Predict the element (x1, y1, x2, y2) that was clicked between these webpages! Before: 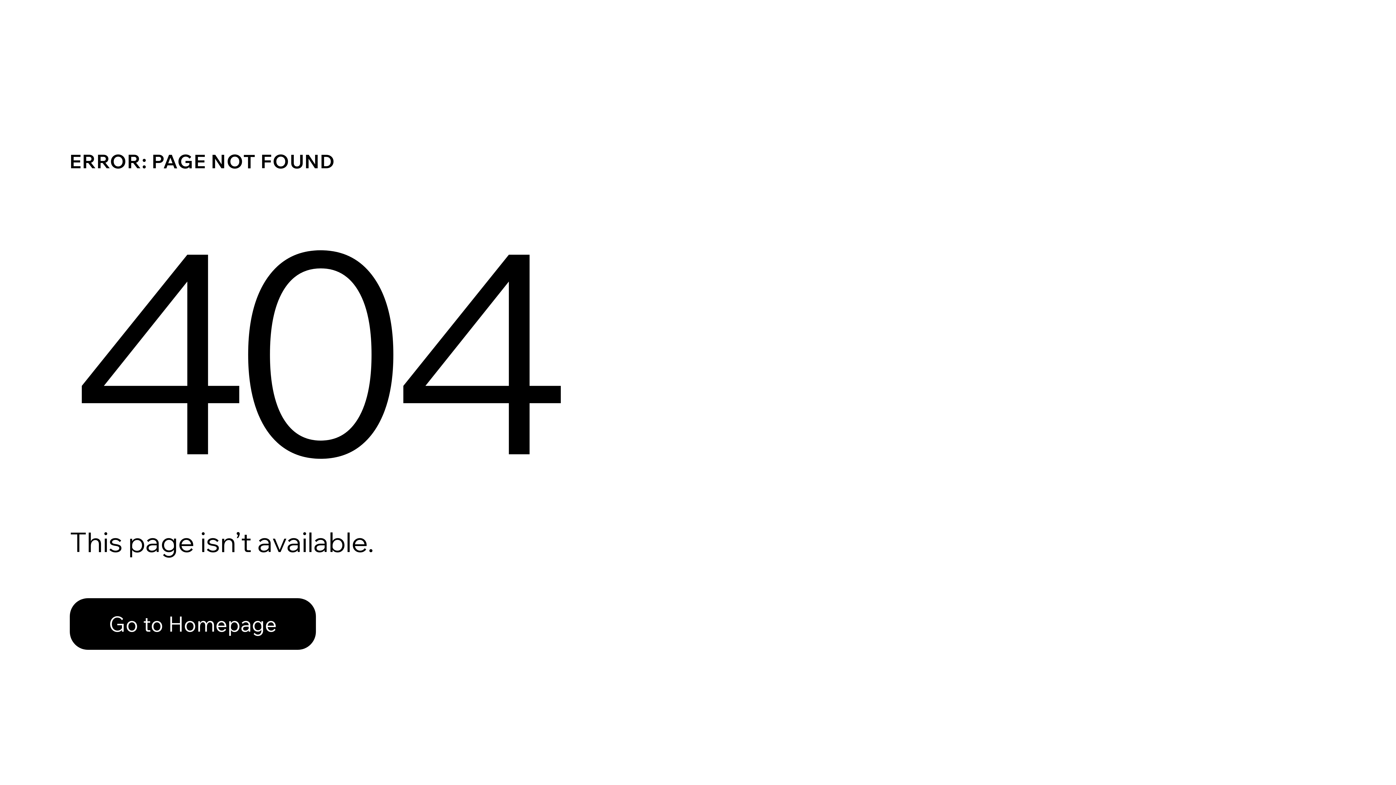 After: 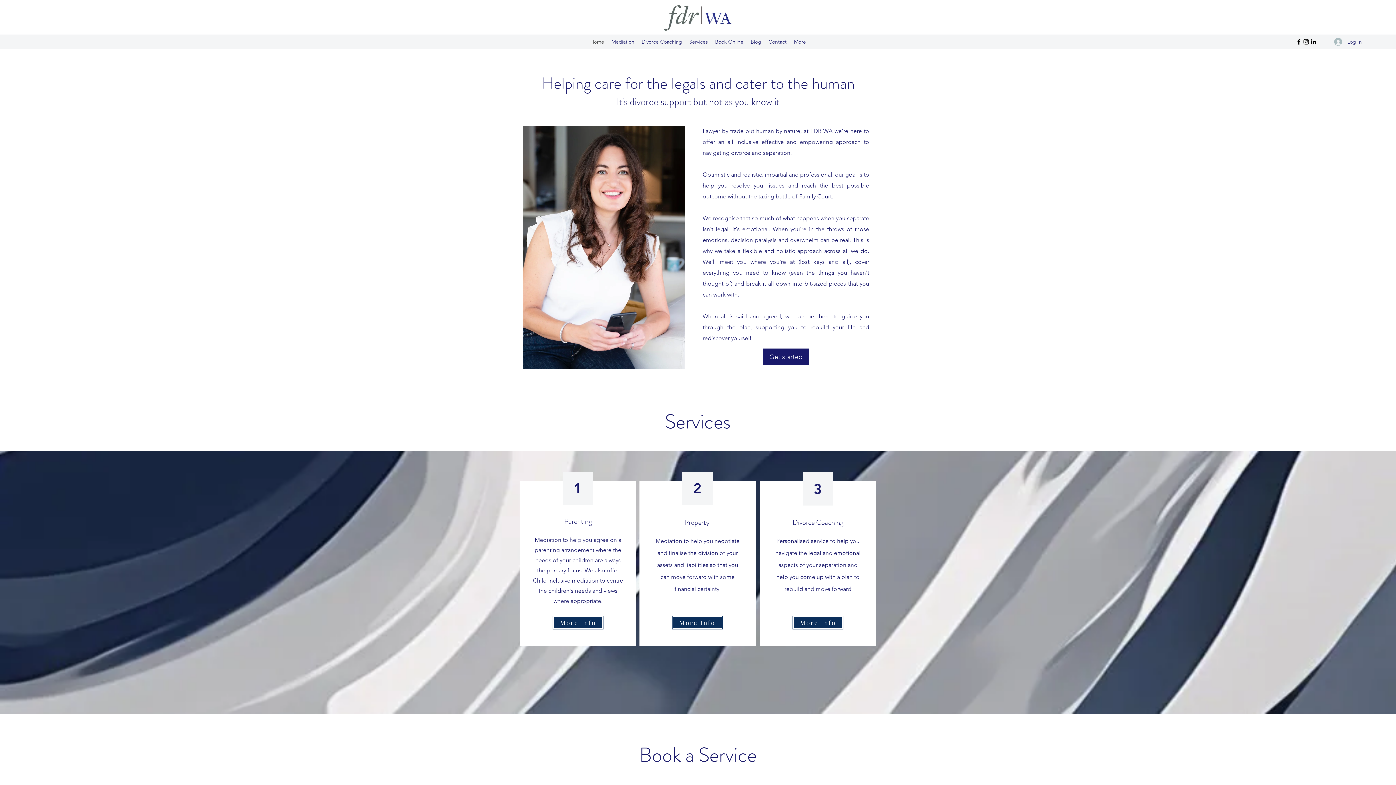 Action: bbox: (69, 598, 316, 650) label: Go to Homepage